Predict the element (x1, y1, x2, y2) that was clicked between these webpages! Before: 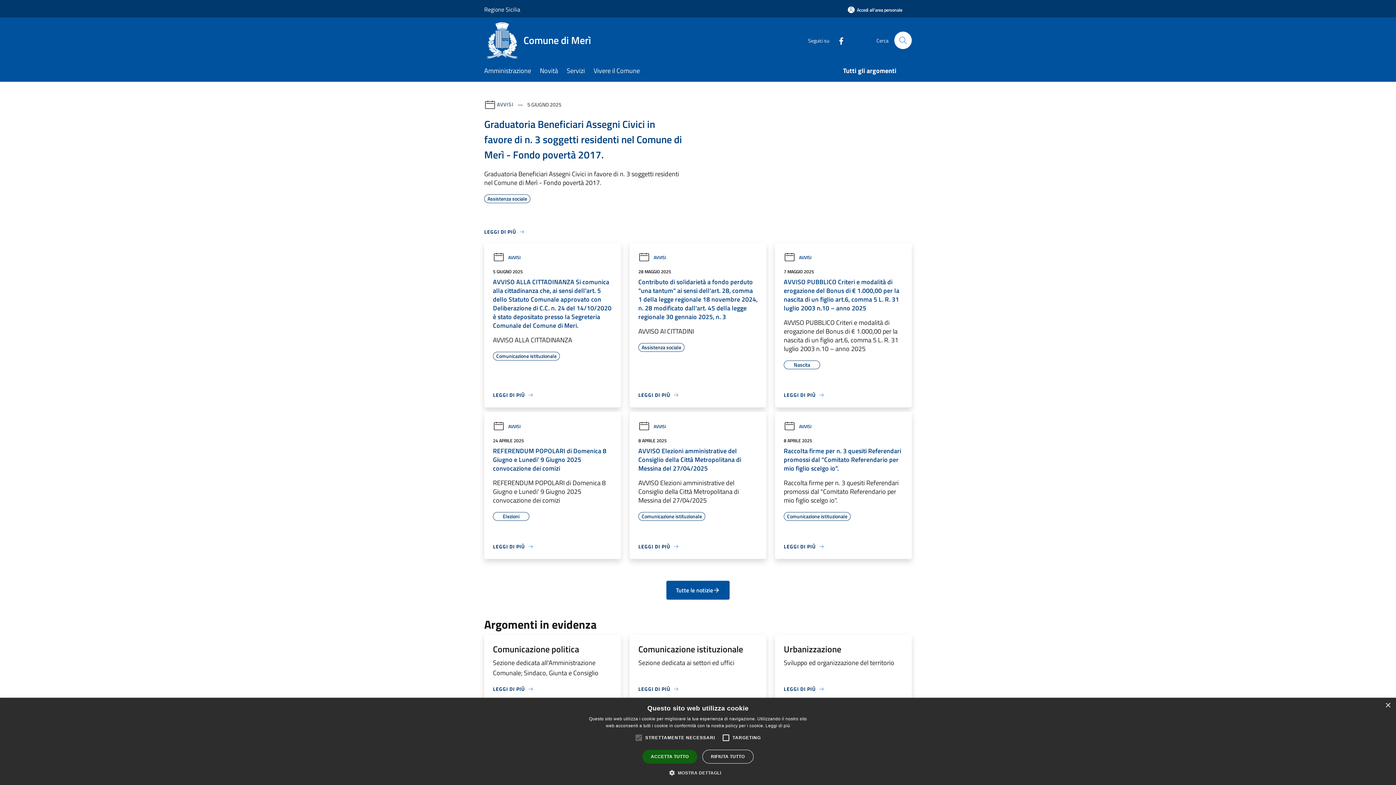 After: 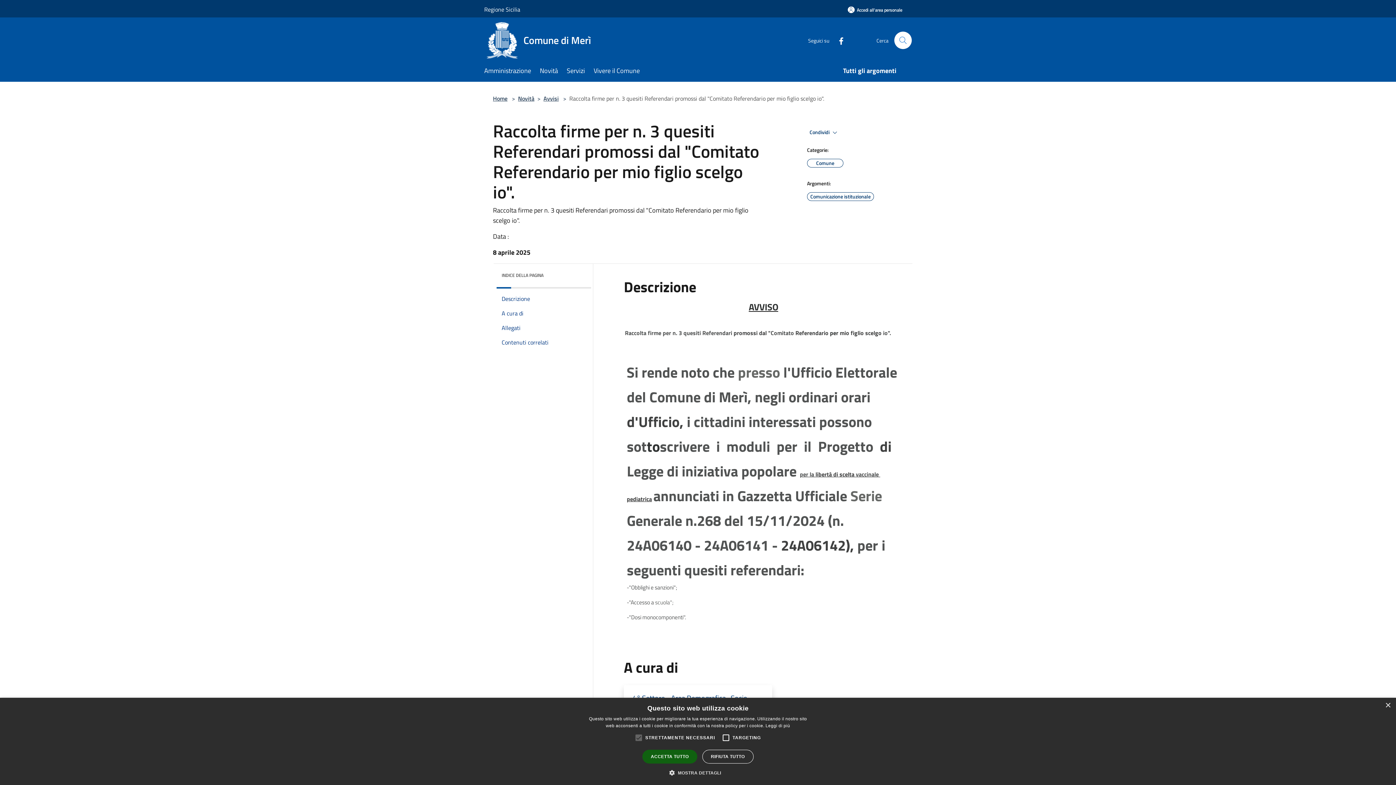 Action: bbox: (784, 446, 903, 473) label: Raccolta firme per n. 3 quesiti Referendari promossi dal "Comitato Referendario per mio figlio scelgo io".